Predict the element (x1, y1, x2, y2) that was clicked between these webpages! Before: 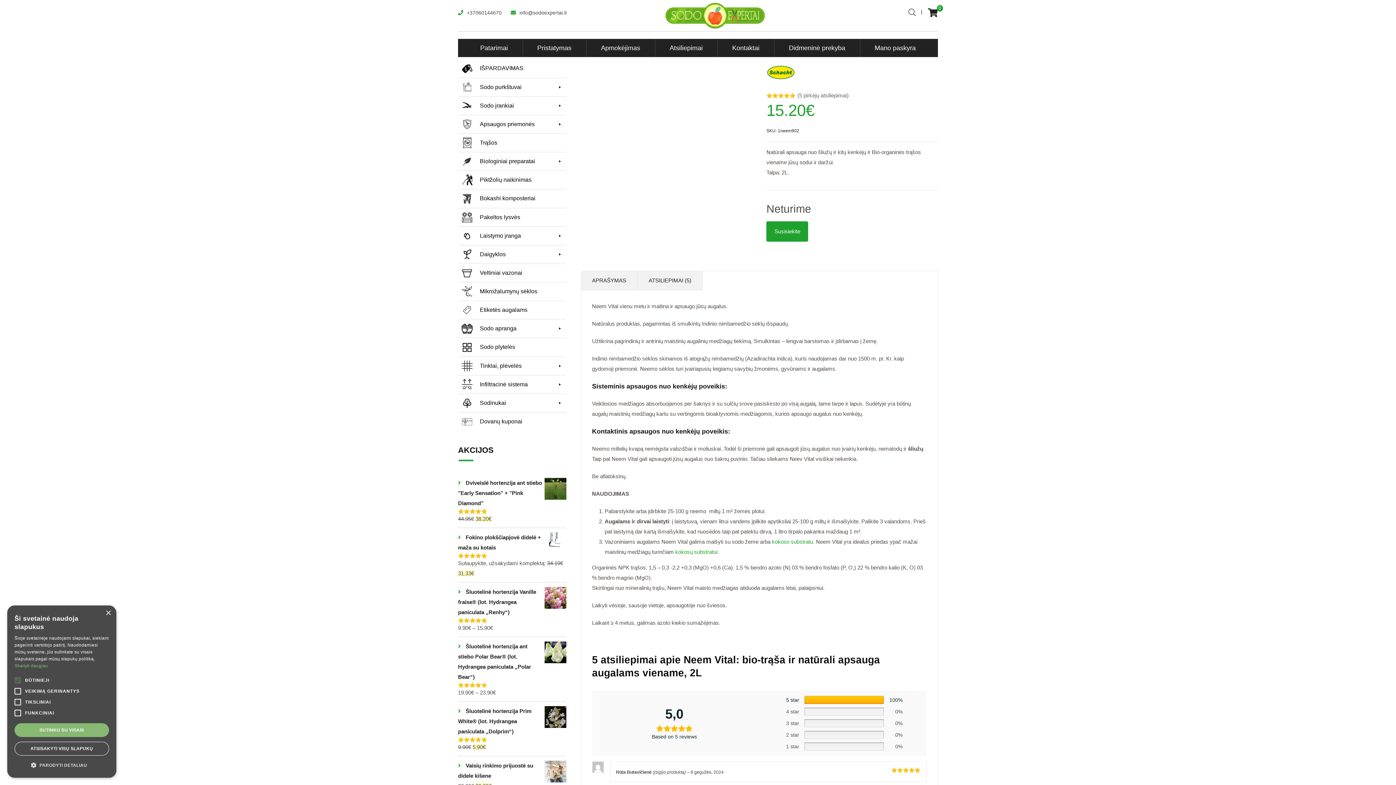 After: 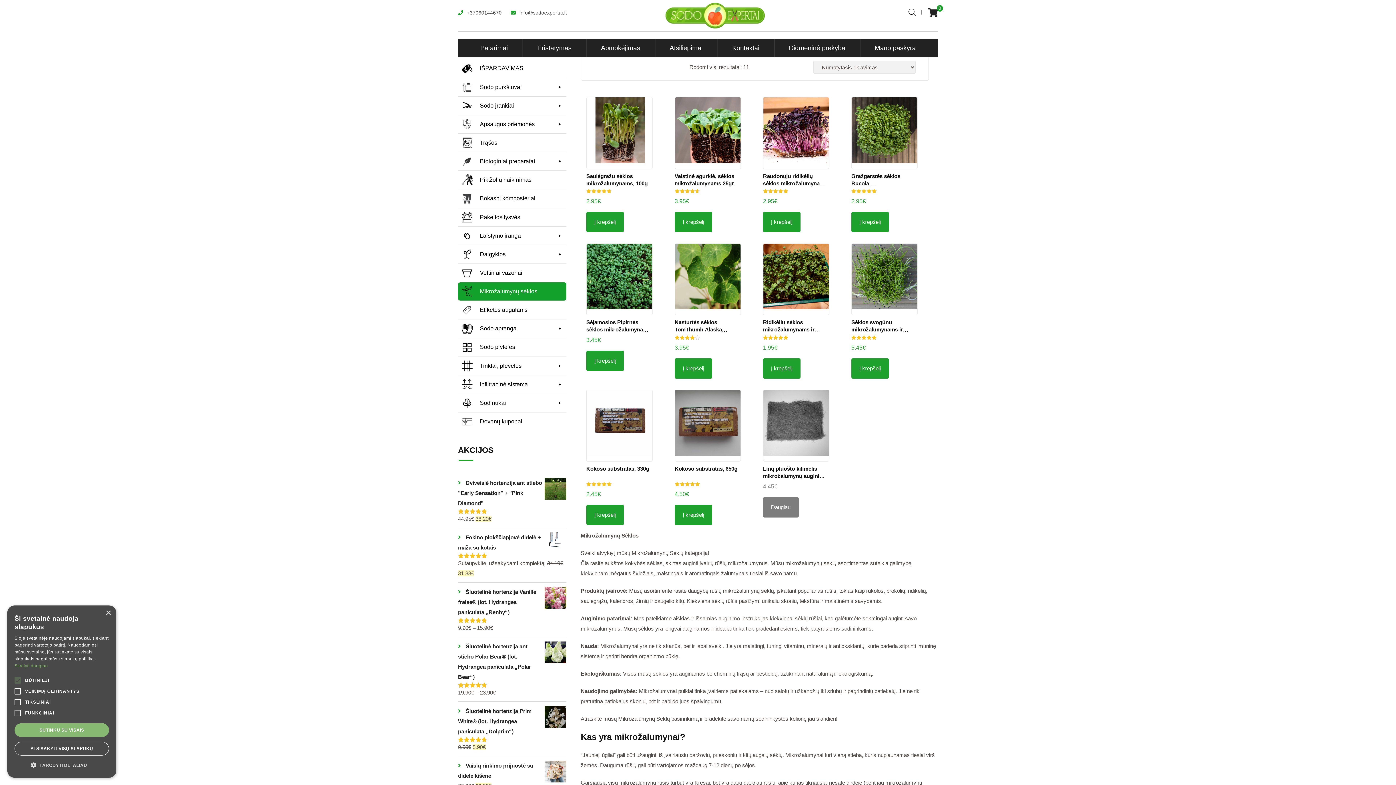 Action: label: Mikrožalumynų sėklos bbox: (458, 282, 566, 300)